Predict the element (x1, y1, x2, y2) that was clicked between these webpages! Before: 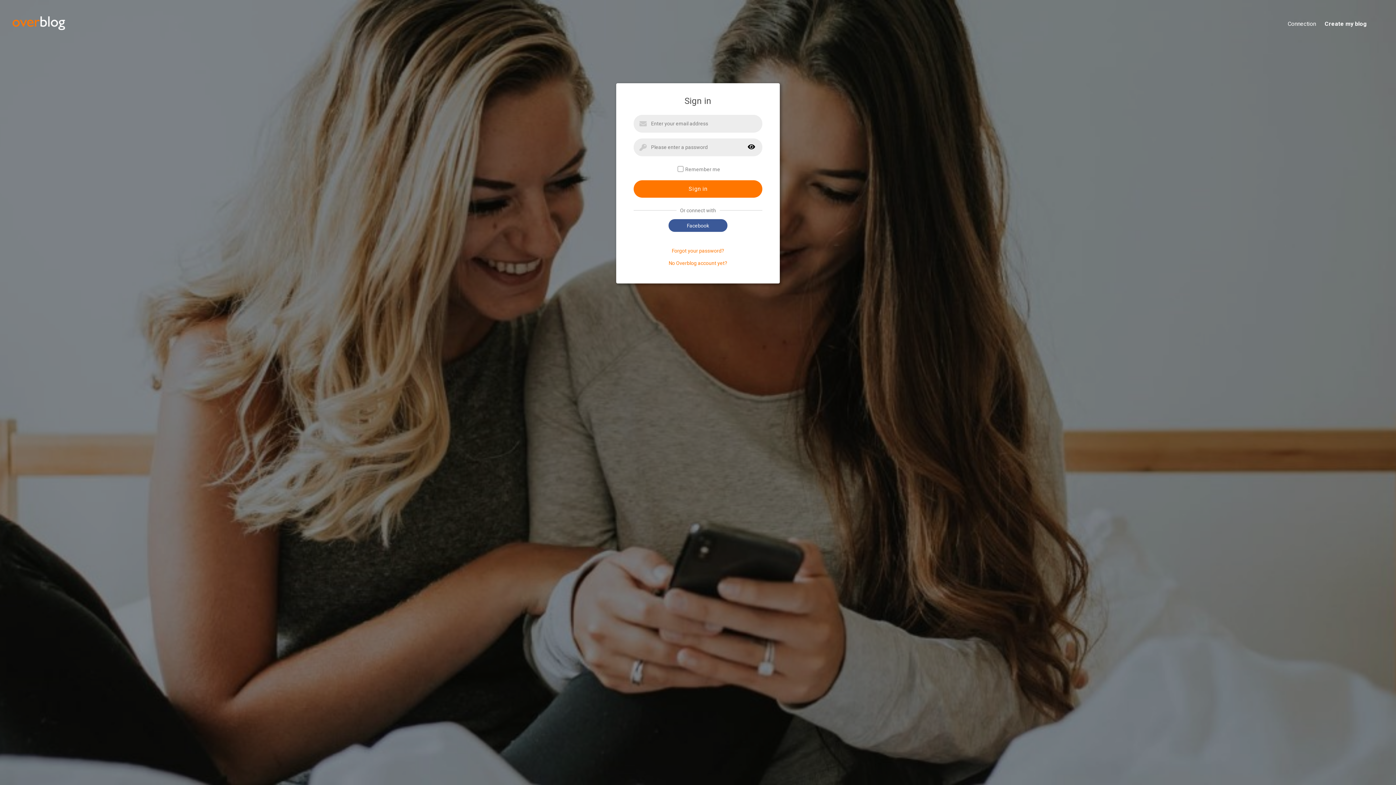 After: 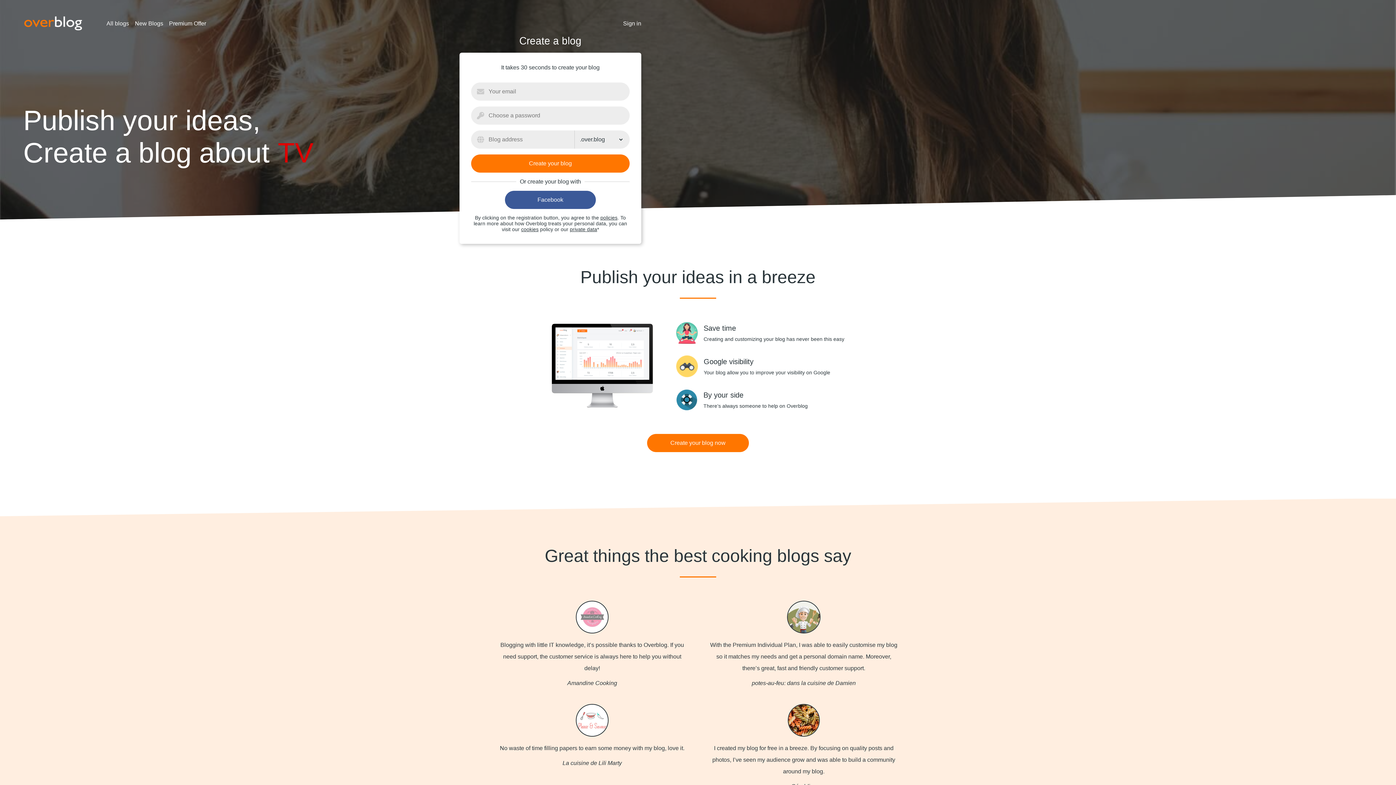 Action: bbox: (11, 30, 66, 35)